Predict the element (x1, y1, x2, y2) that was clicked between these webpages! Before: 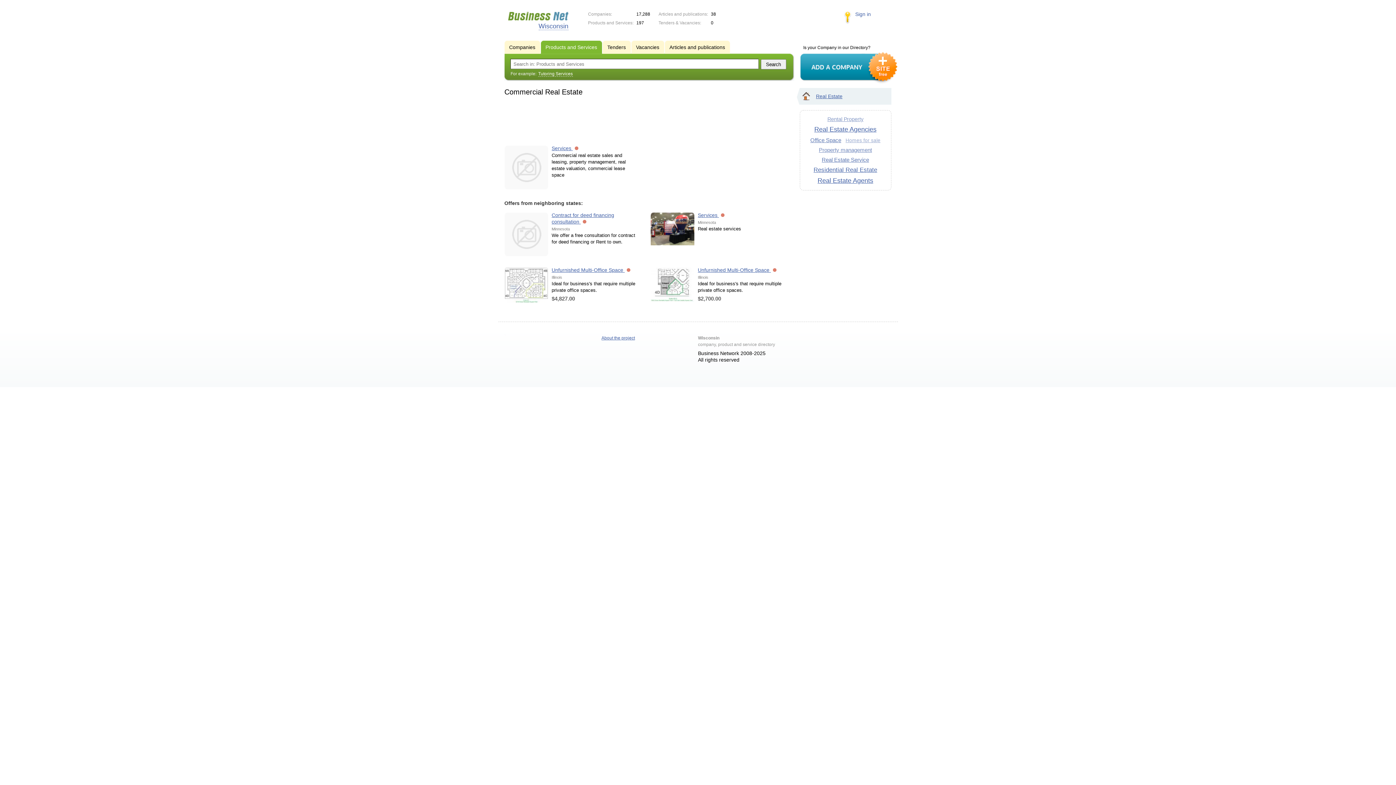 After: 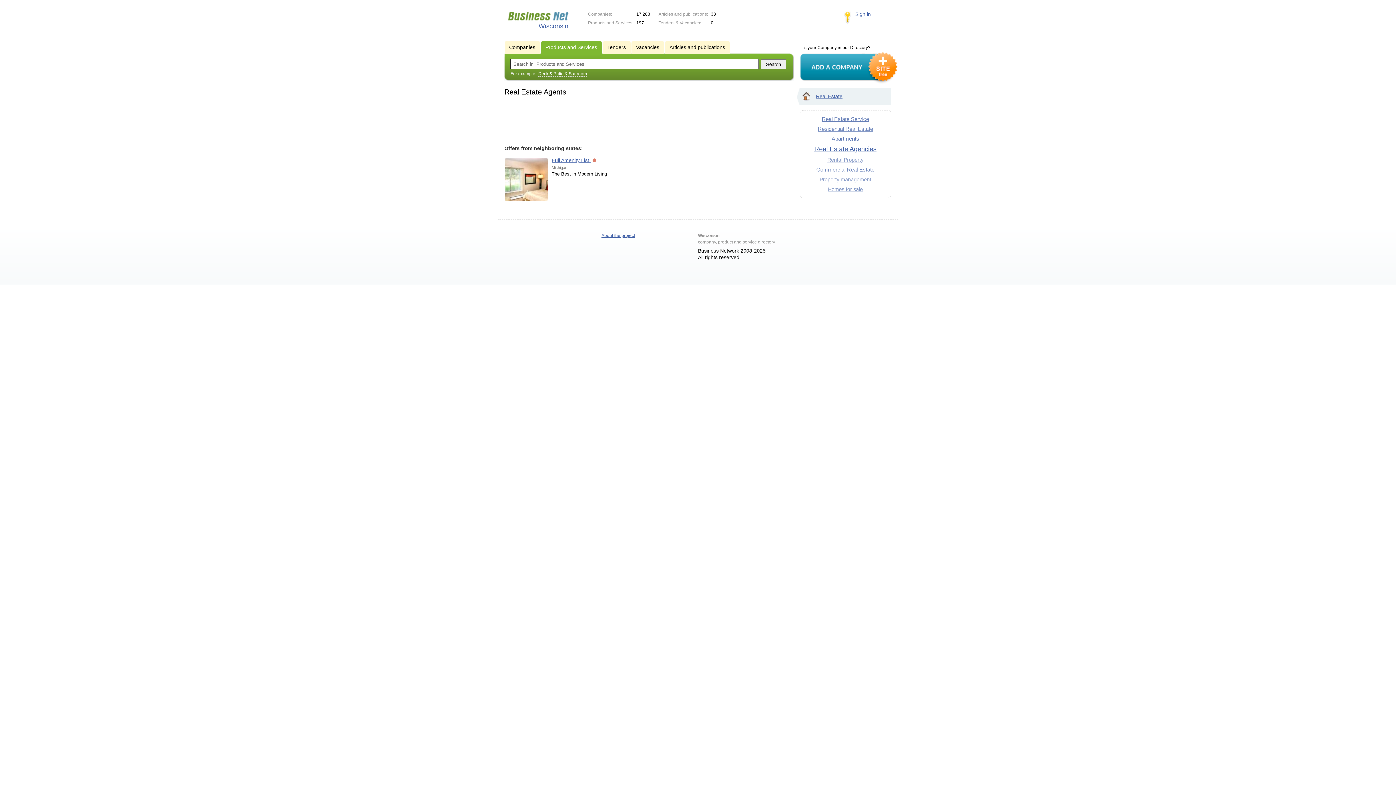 Action: bbox: (817, 177, 873, 184) label: Real Estate Agents